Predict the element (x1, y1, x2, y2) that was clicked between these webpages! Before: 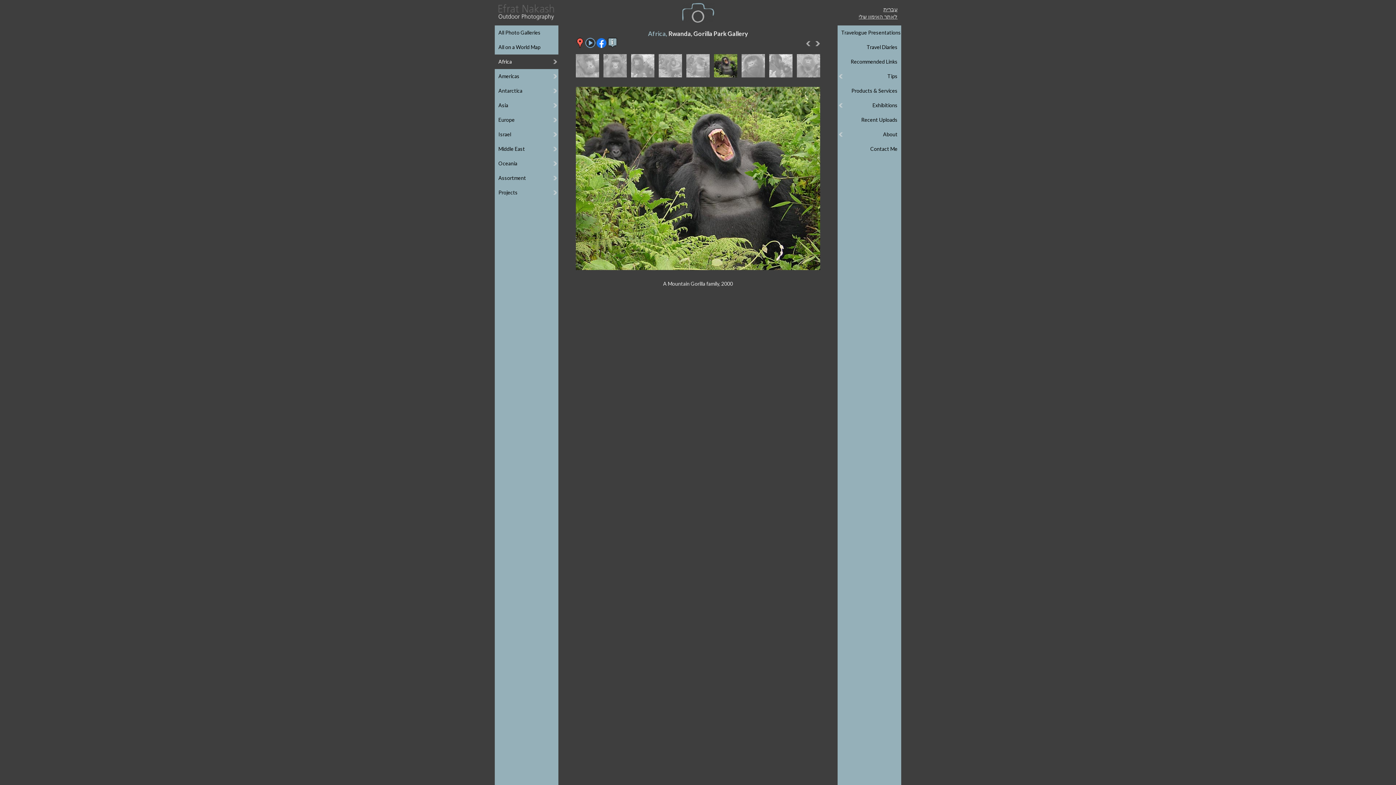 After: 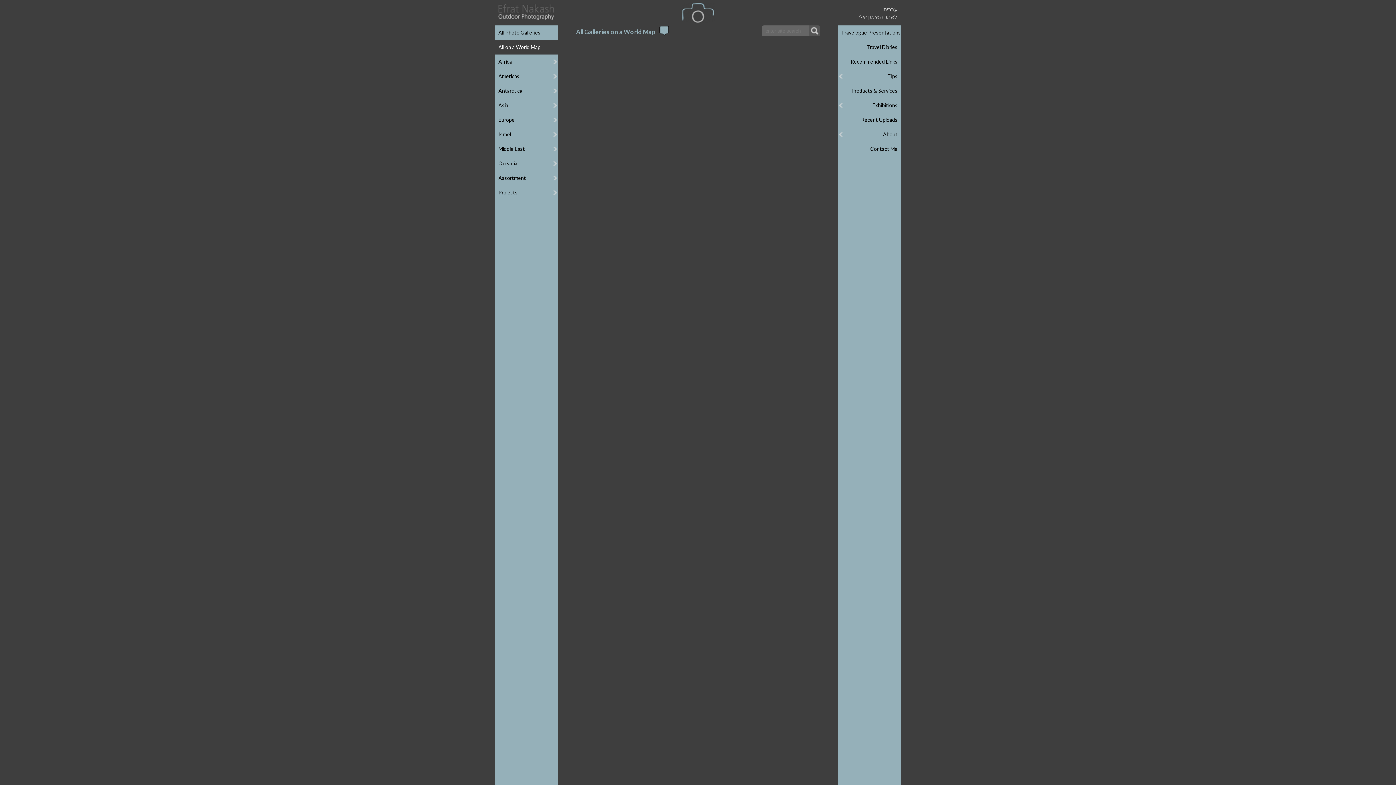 Action: label: All on a World Map bbox: (494, 40, 558, 54)